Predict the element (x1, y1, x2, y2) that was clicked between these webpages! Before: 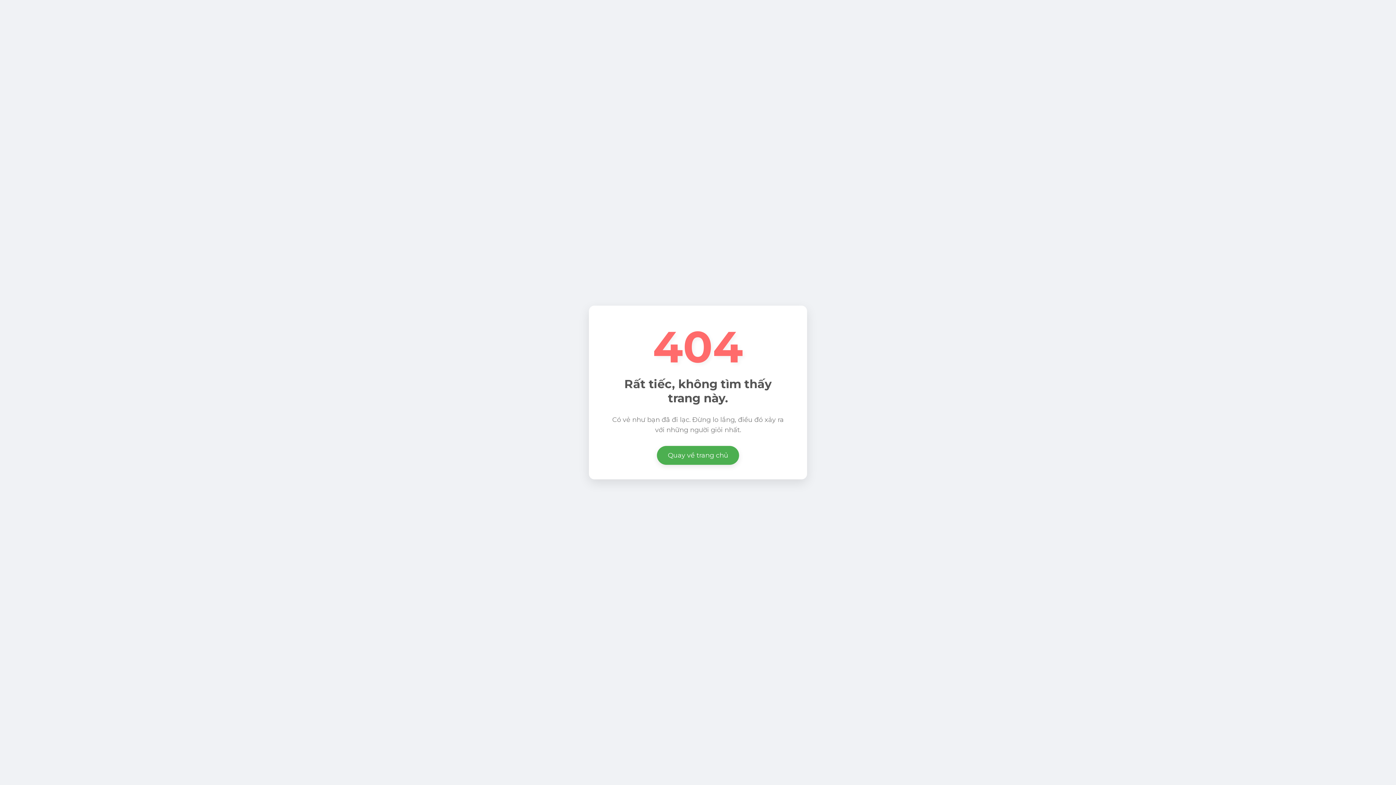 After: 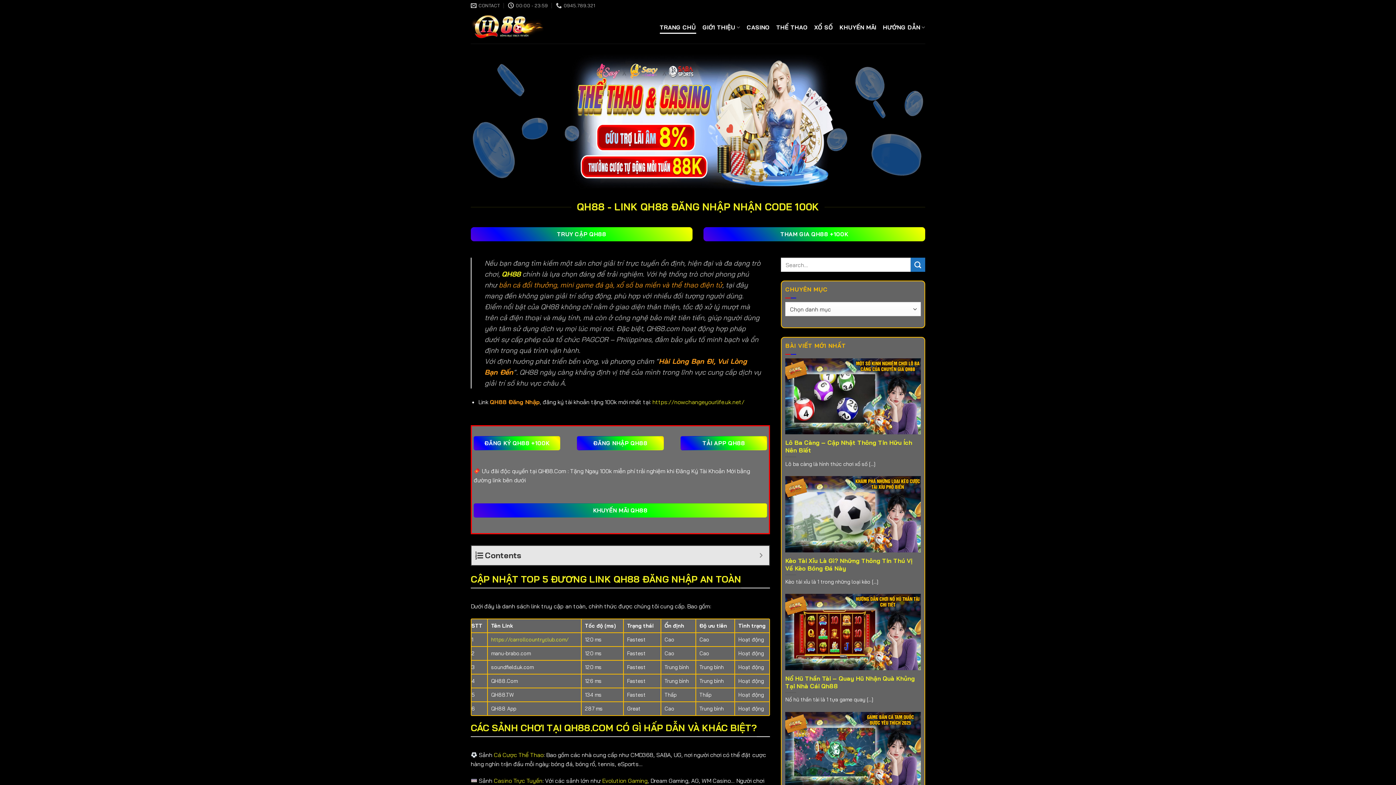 Action: label: Quay về trang chủ bbox: (657, 446, 739, 465)